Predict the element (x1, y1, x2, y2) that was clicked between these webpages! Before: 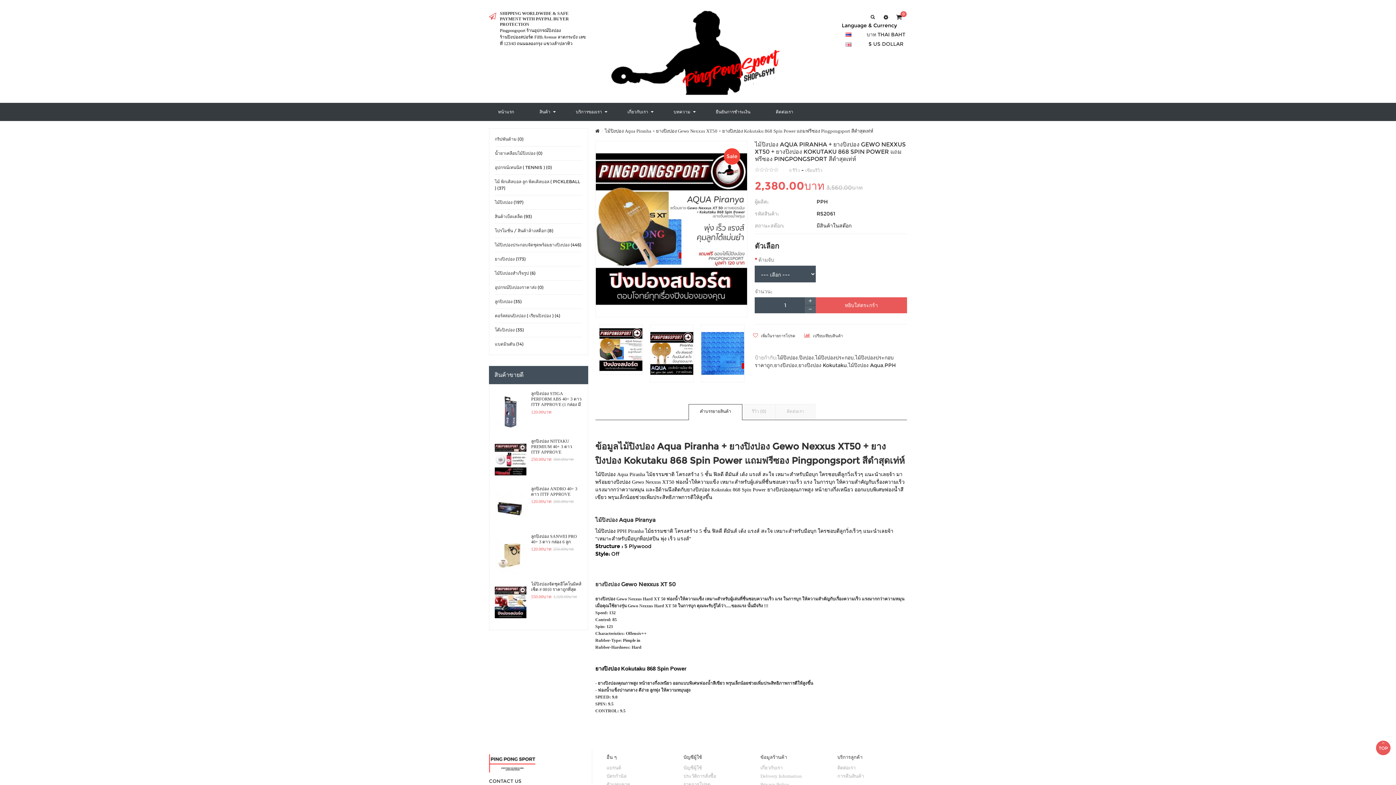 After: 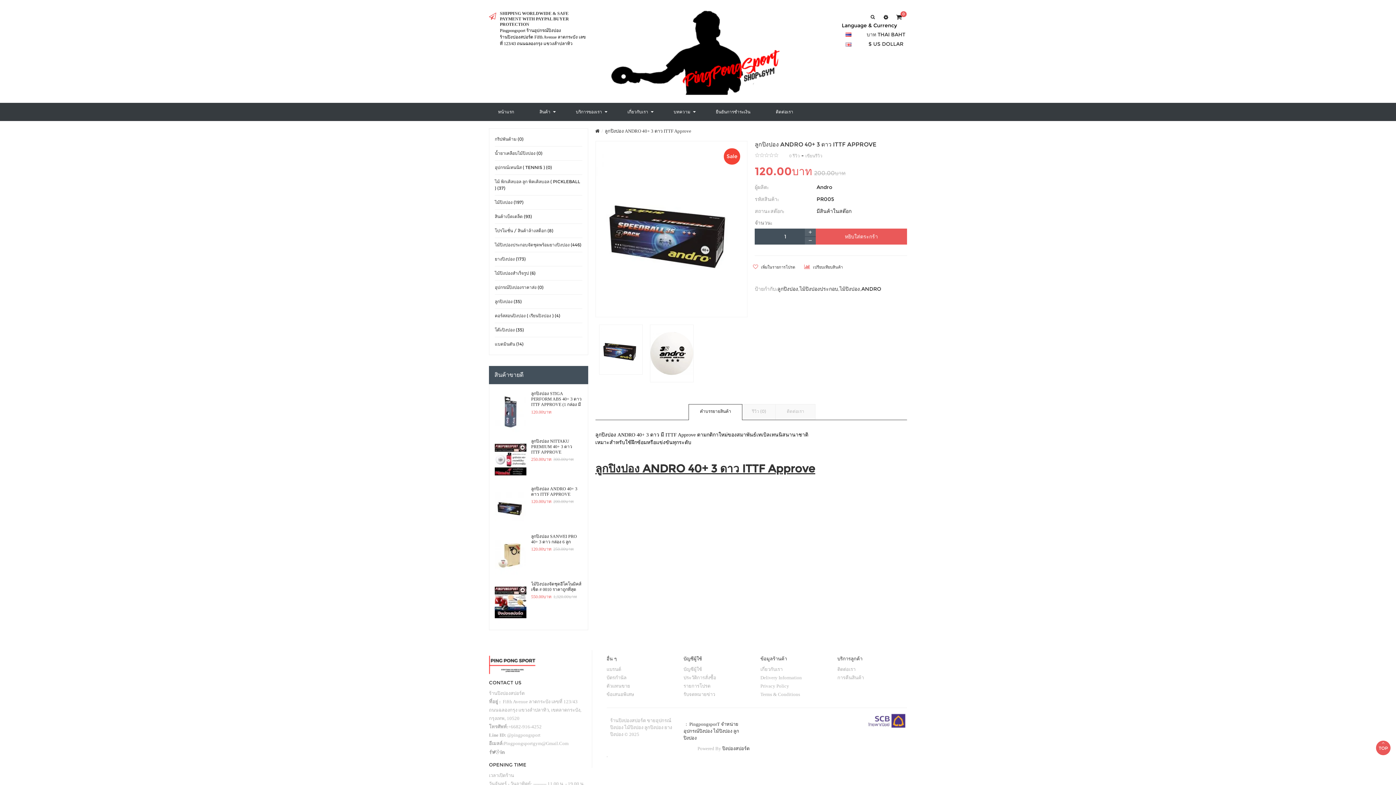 Action: bbox: (494, 486, 526, 528)